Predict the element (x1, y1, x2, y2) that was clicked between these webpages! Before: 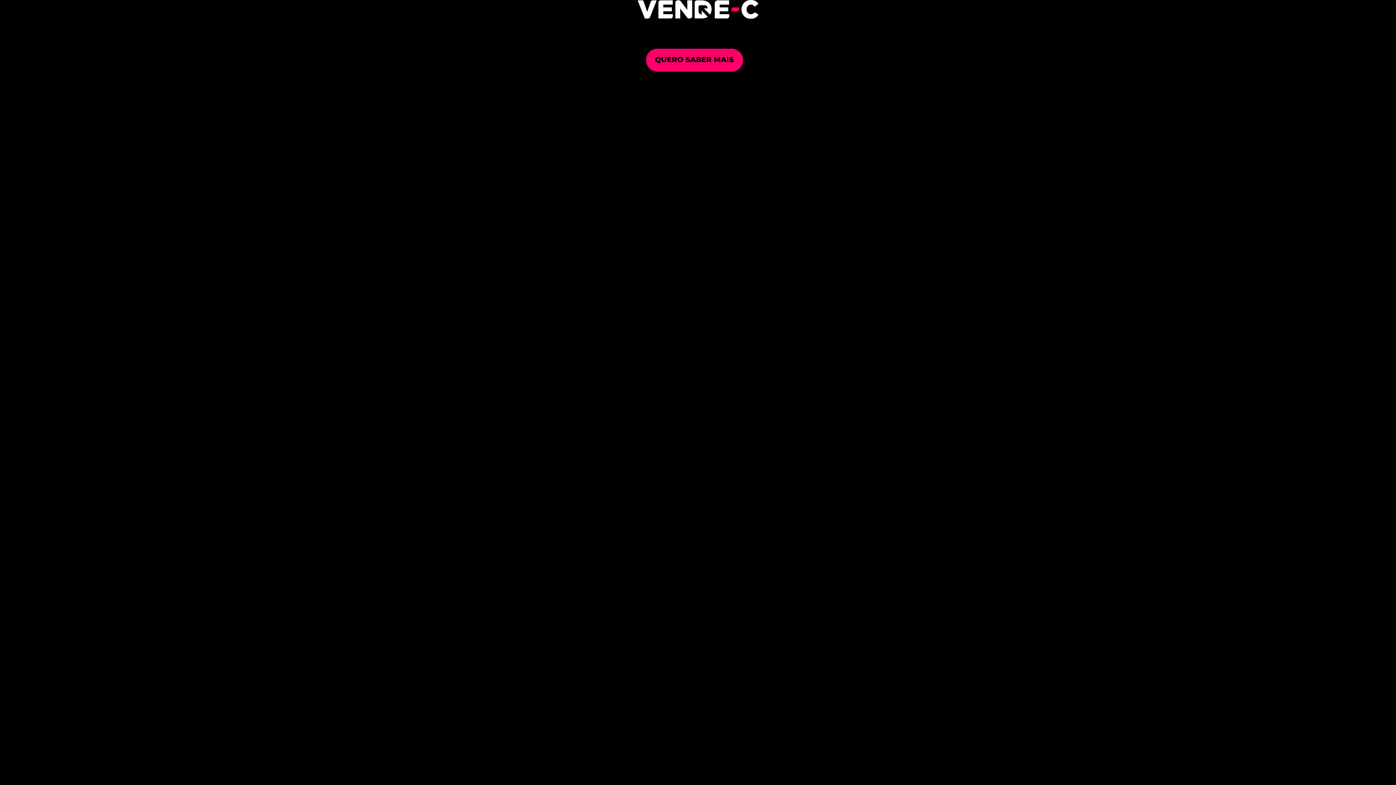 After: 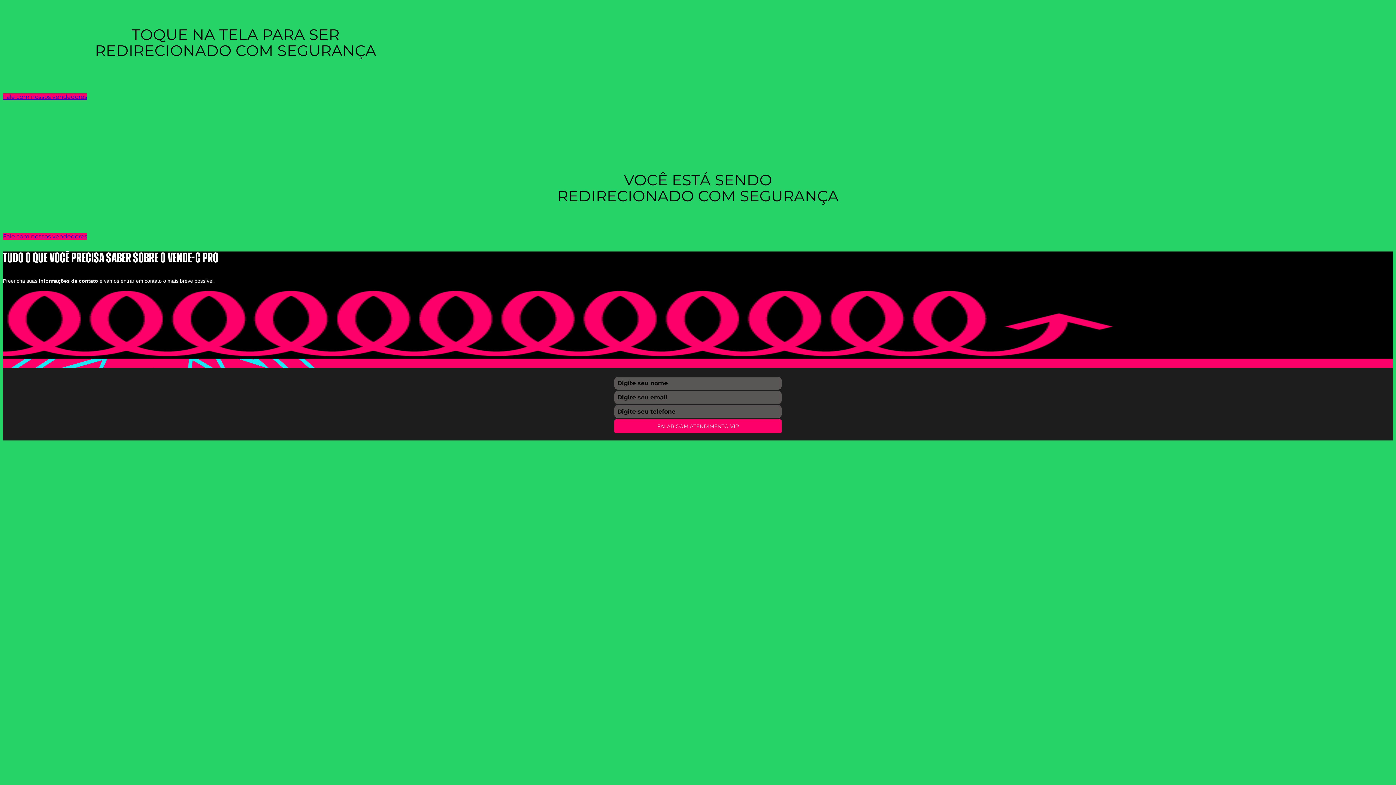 Action: label: QUERO SABER MAIS bbox: (646, 48, 743, 71)